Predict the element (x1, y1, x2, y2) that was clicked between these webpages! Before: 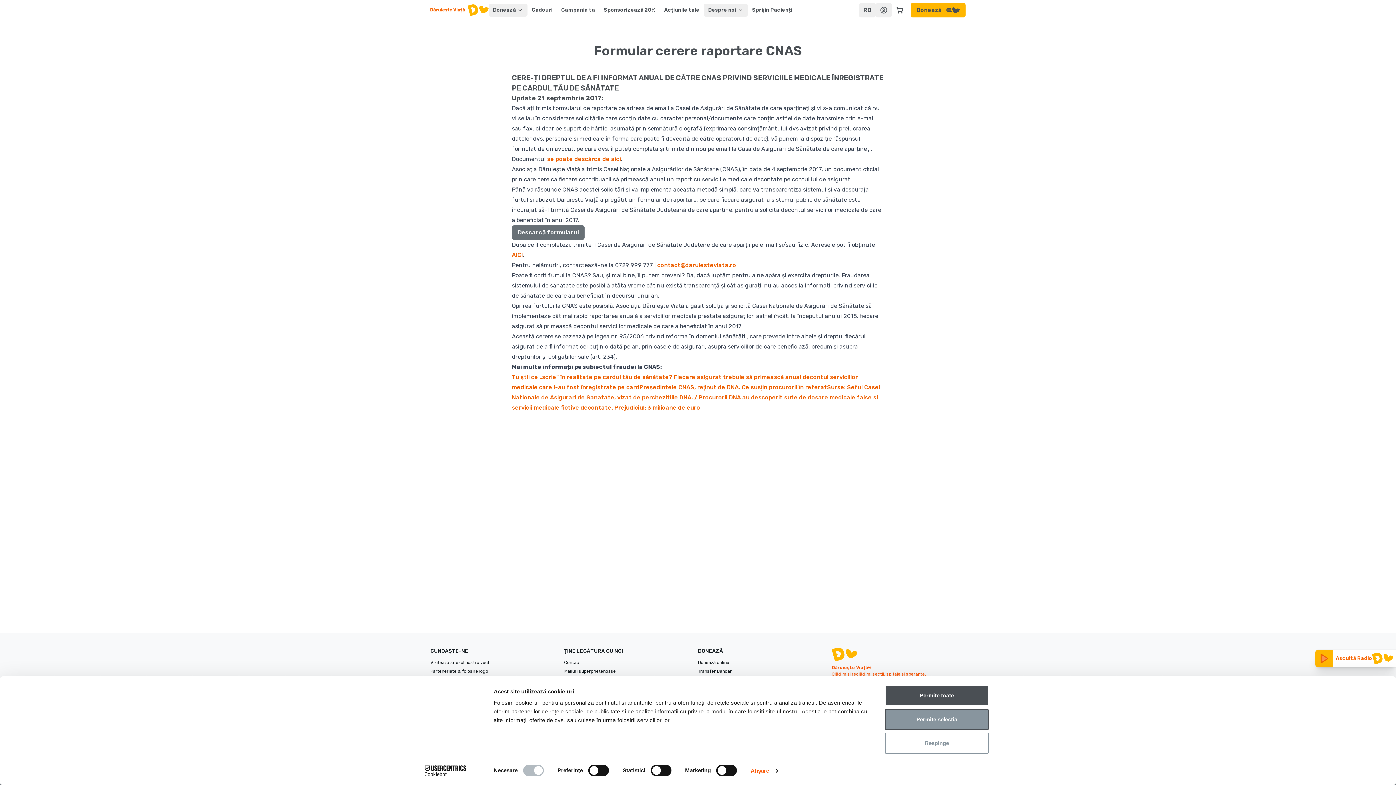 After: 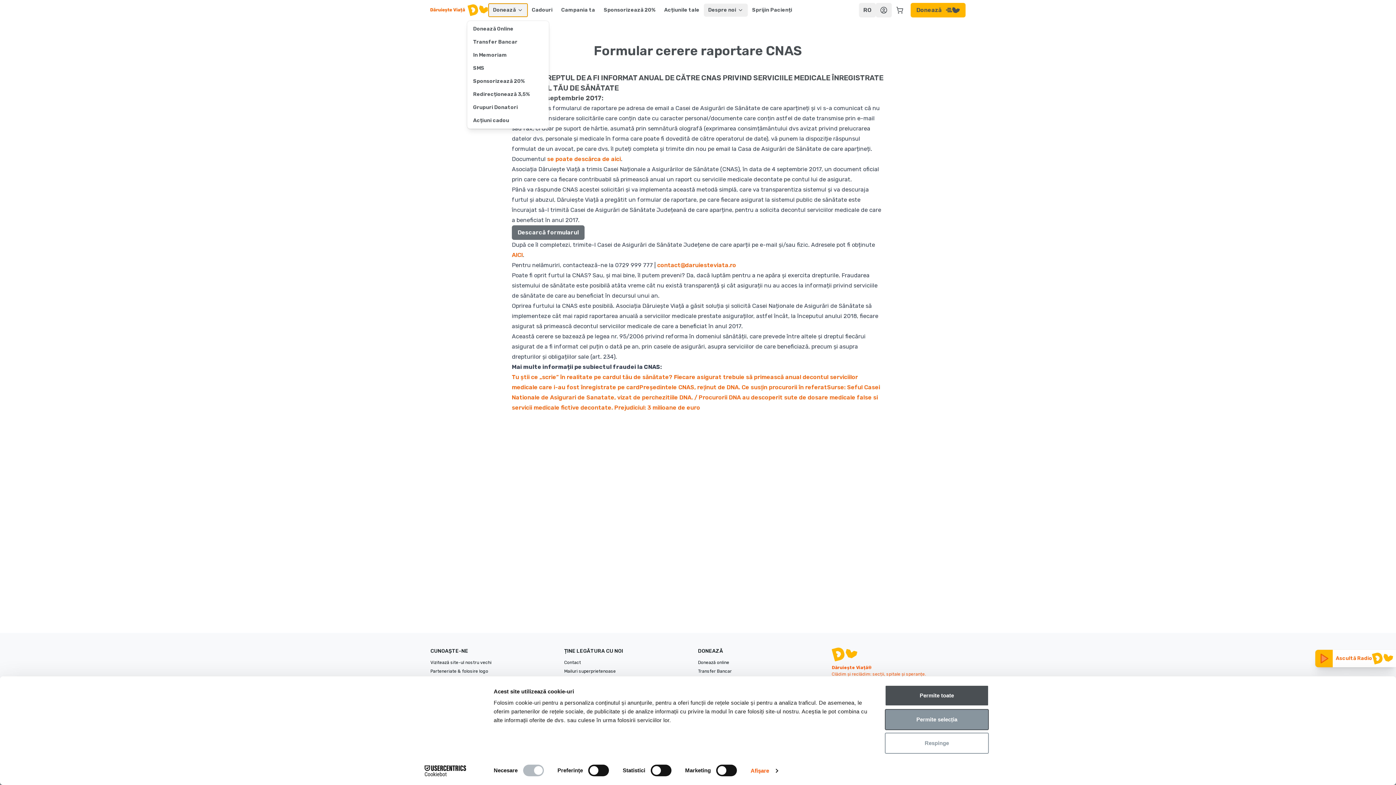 Action: bbox: (488, 3, 527, 16) label: Donează